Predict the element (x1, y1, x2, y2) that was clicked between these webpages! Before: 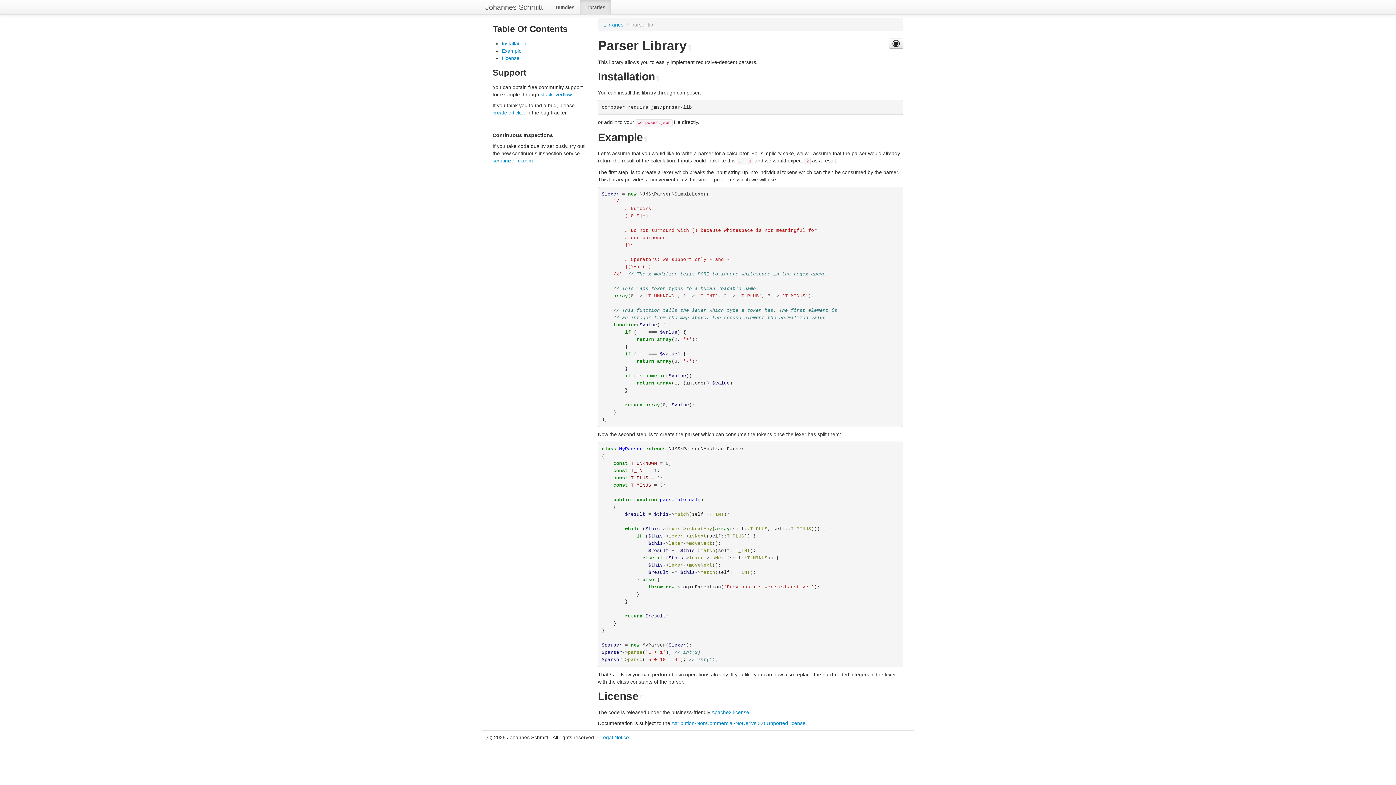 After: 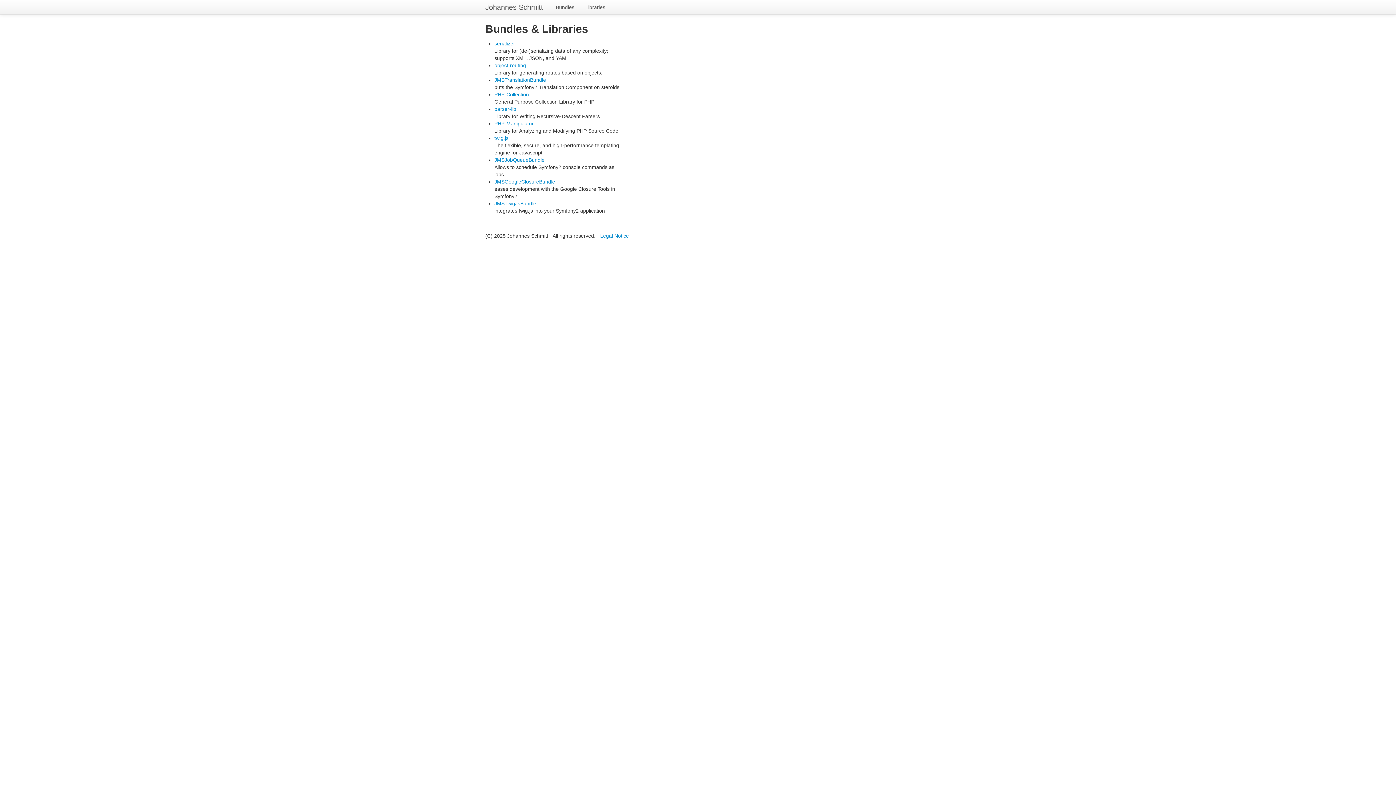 Action: label: Johannes Schmitt bbox: (478, 0, 550, 14)